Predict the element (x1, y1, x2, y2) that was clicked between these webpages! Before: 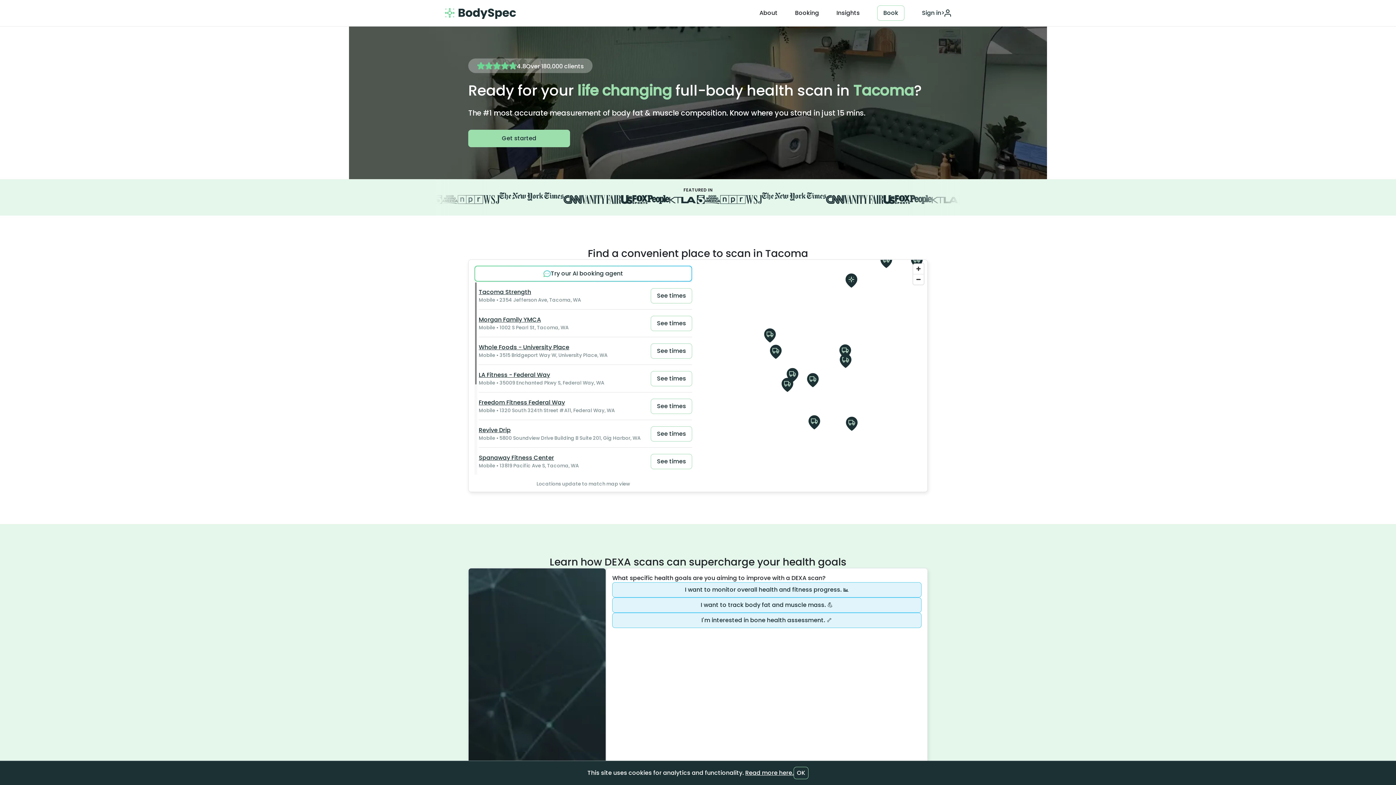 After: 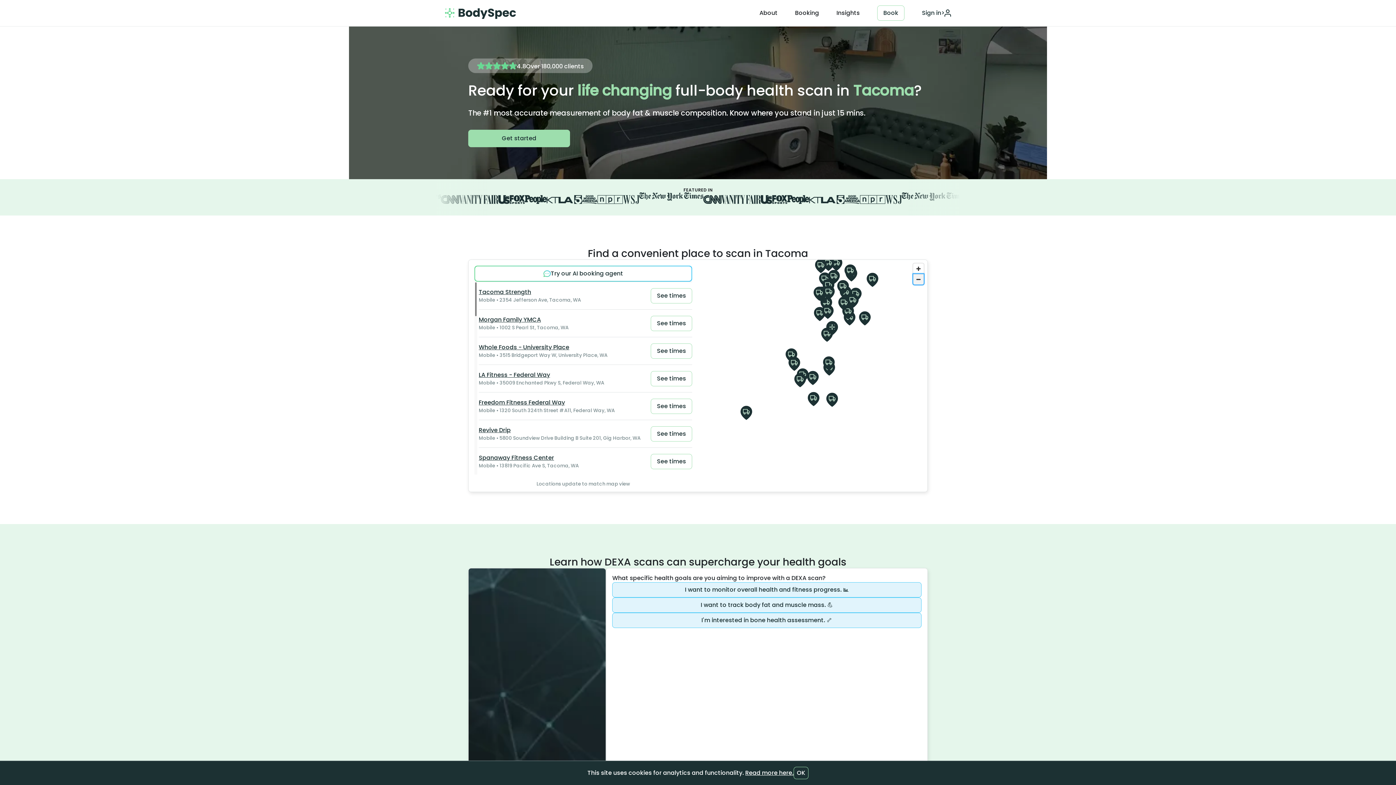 Action: label: Zoom out bbox: (913, 274, 924, 284)